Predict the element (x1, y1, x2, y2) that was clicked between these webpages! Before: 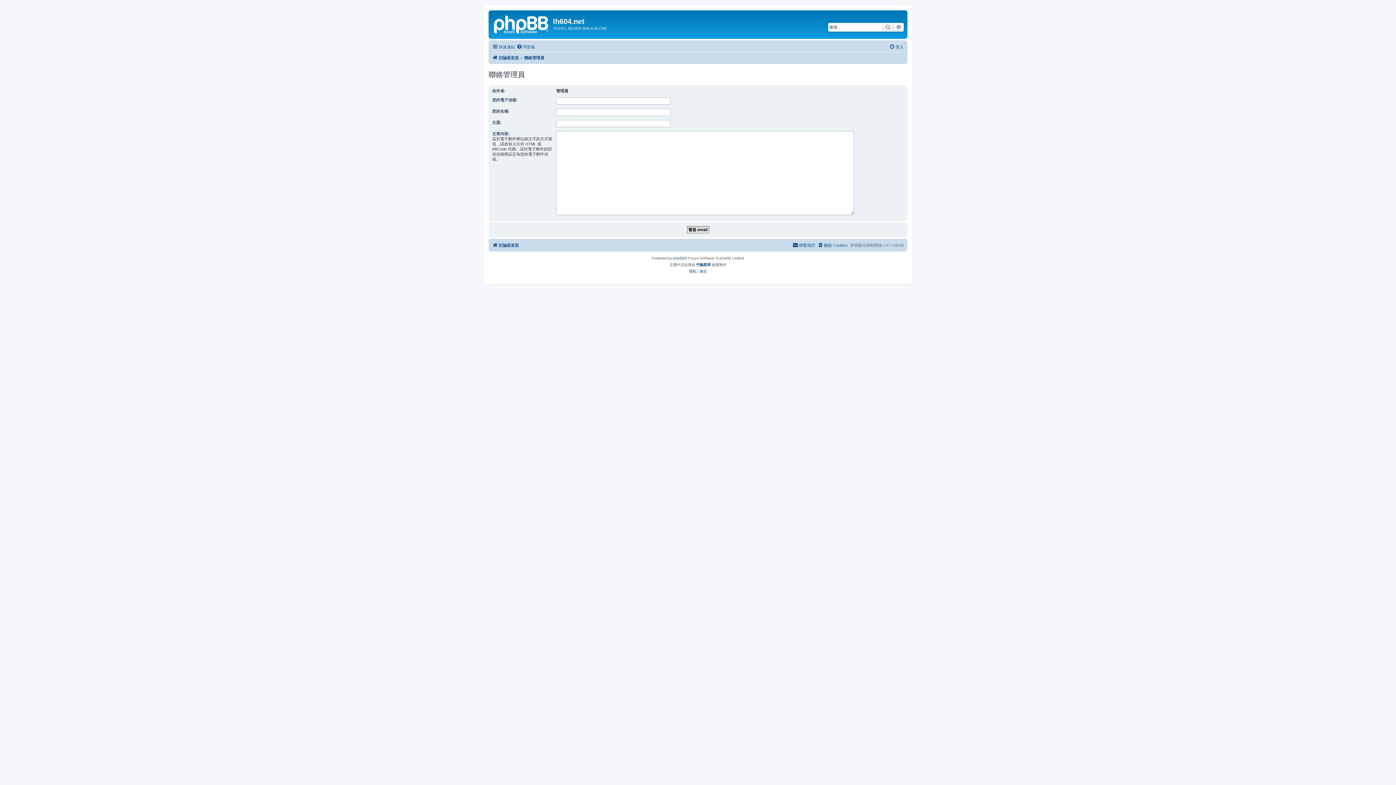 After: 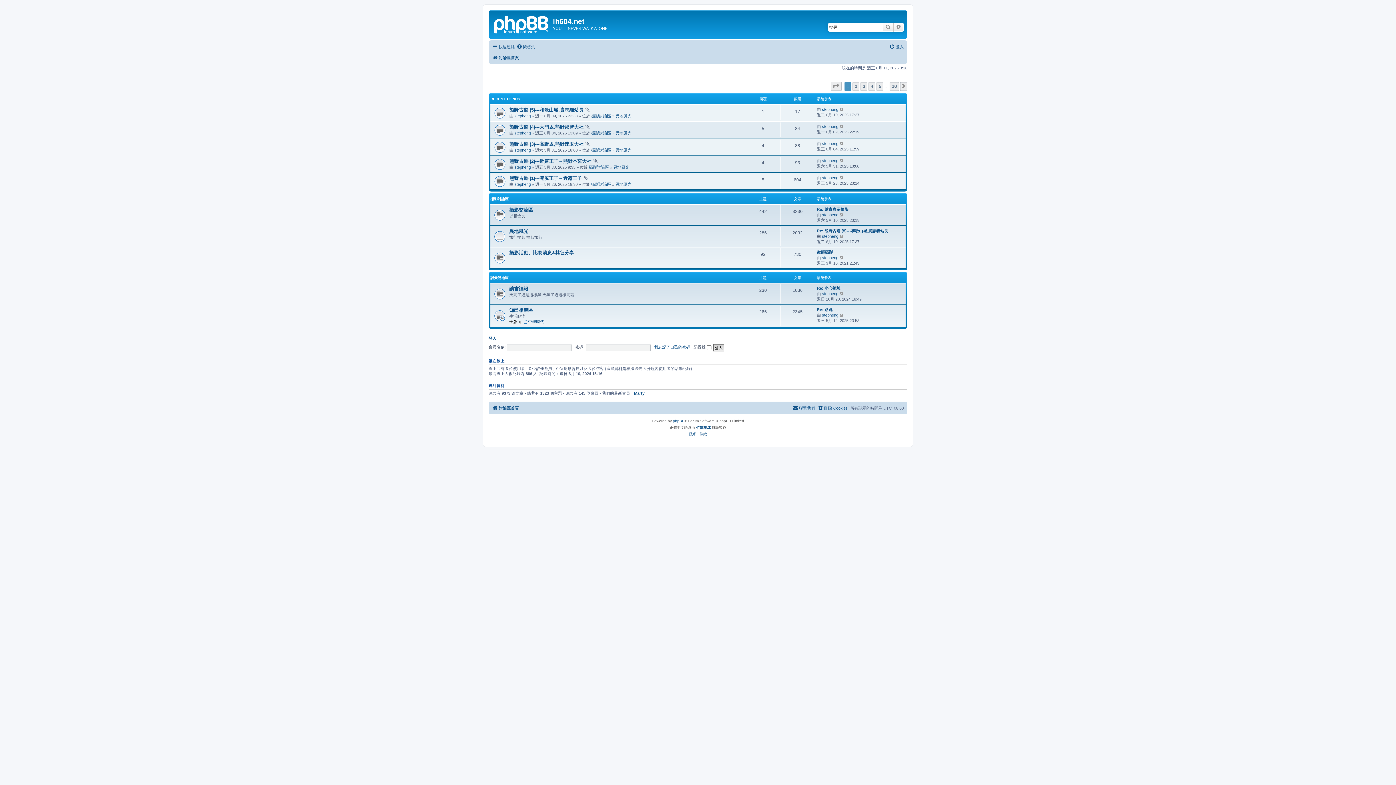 Action: label: 討論區首頁 bbox: (492, 53, 518, 62)